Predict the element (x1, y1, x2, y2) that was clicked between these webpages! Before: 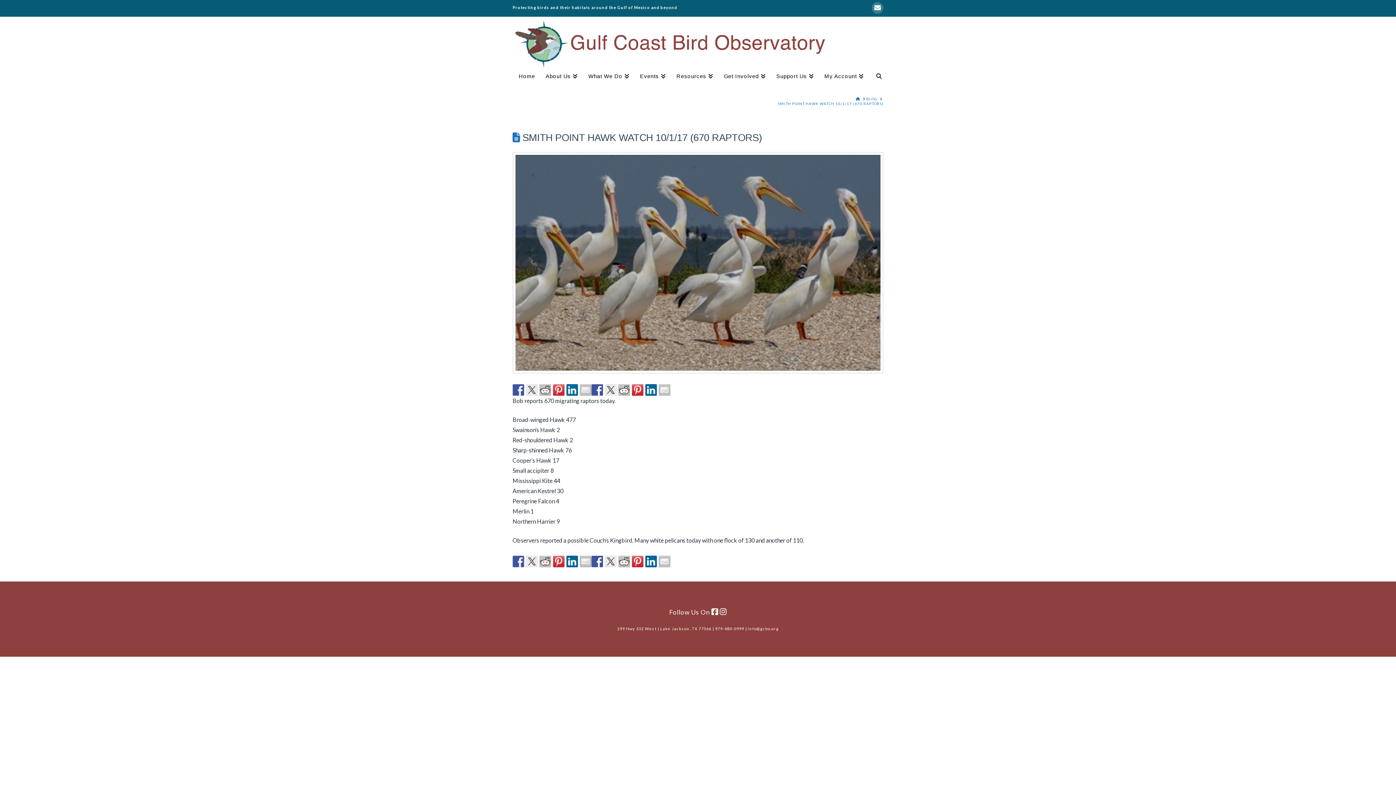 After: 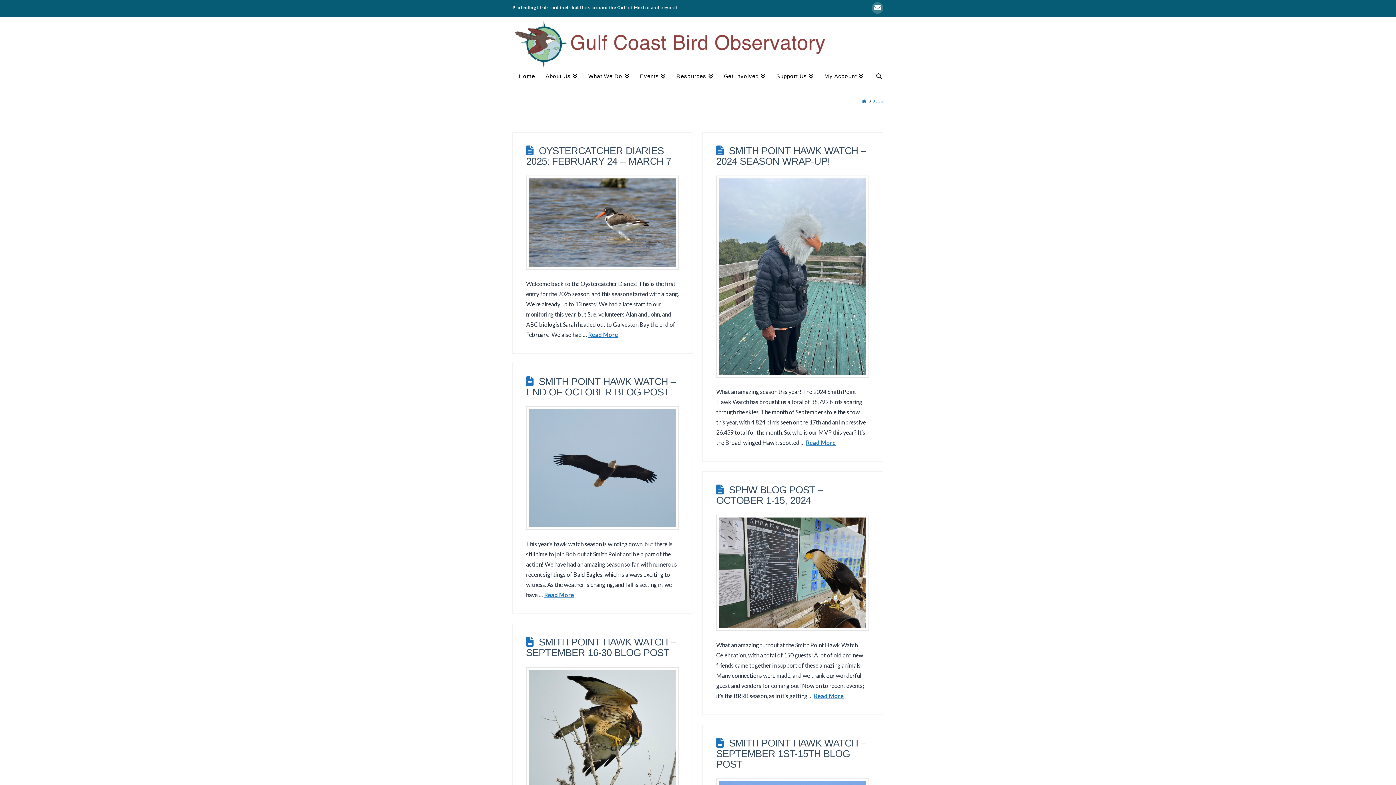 Action: bbox: (866, 96, 877, 101) label: BLOG